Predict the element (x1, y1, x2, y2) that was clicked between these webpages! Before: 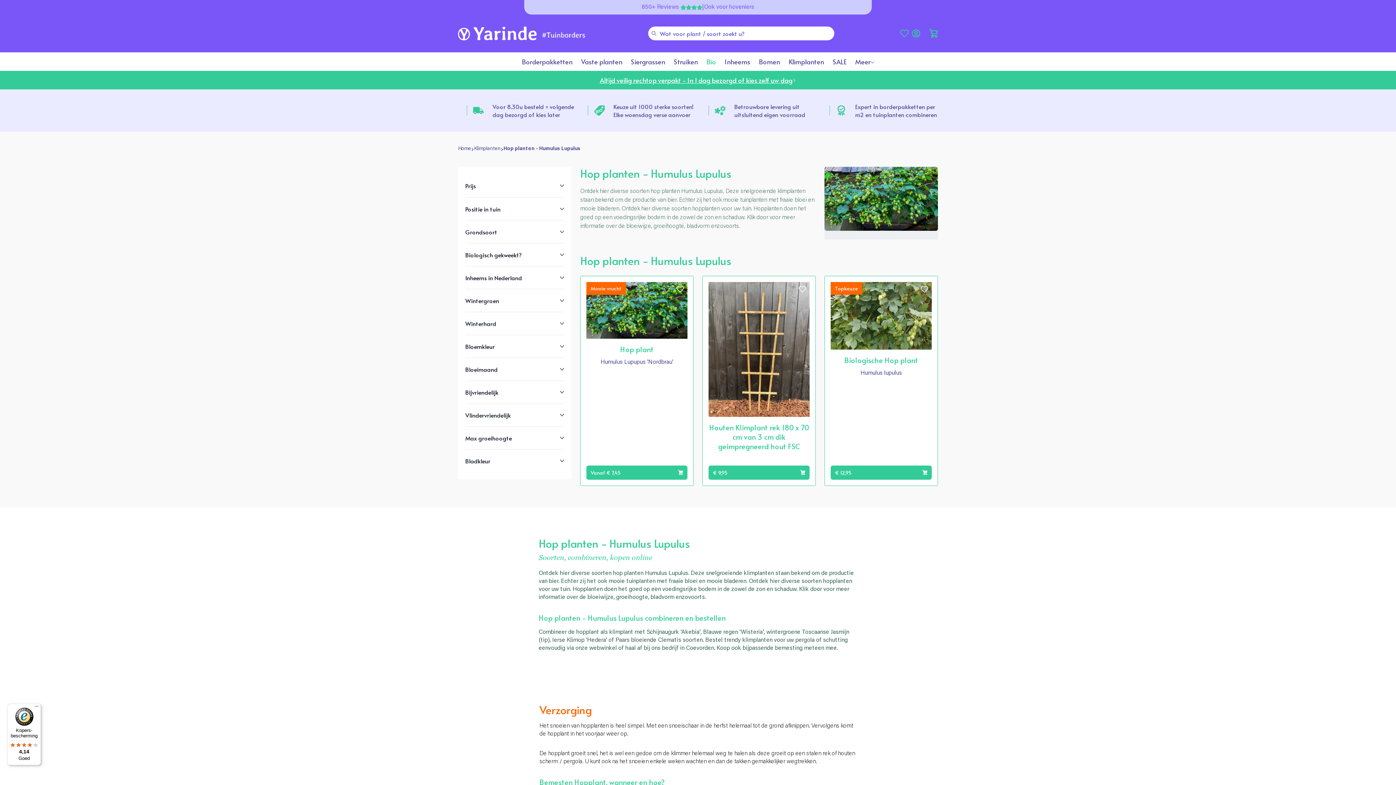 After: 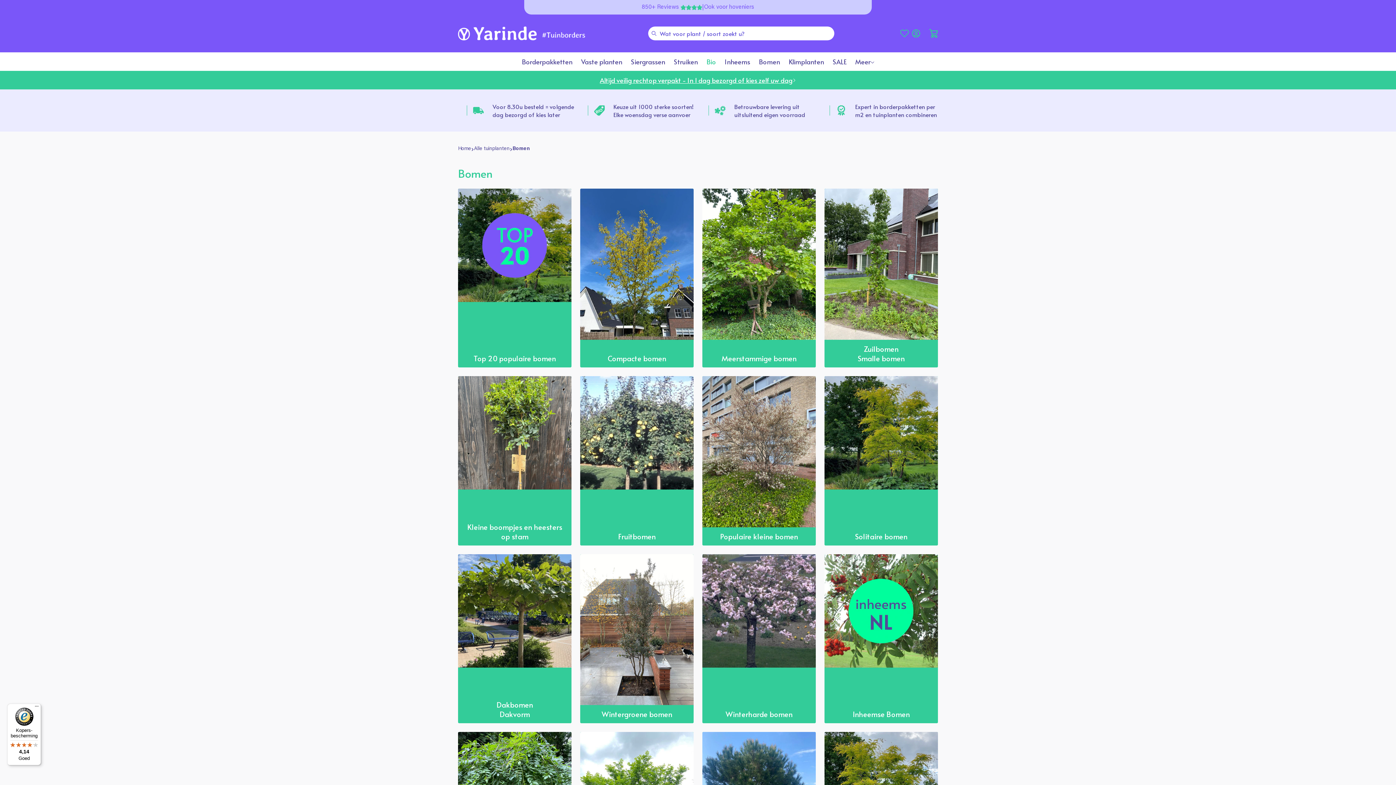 Action: label: Bomen bbox: (754, 53, 784, 69)